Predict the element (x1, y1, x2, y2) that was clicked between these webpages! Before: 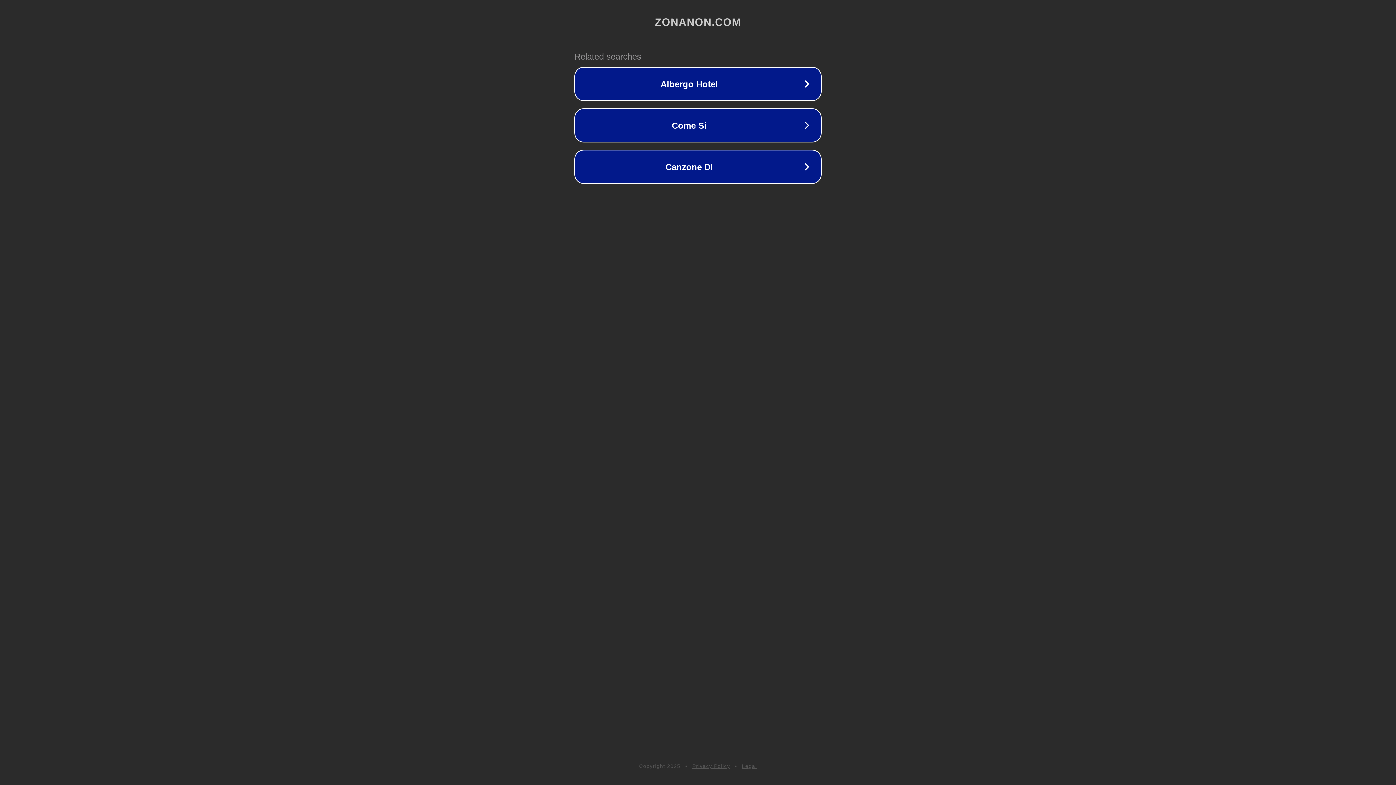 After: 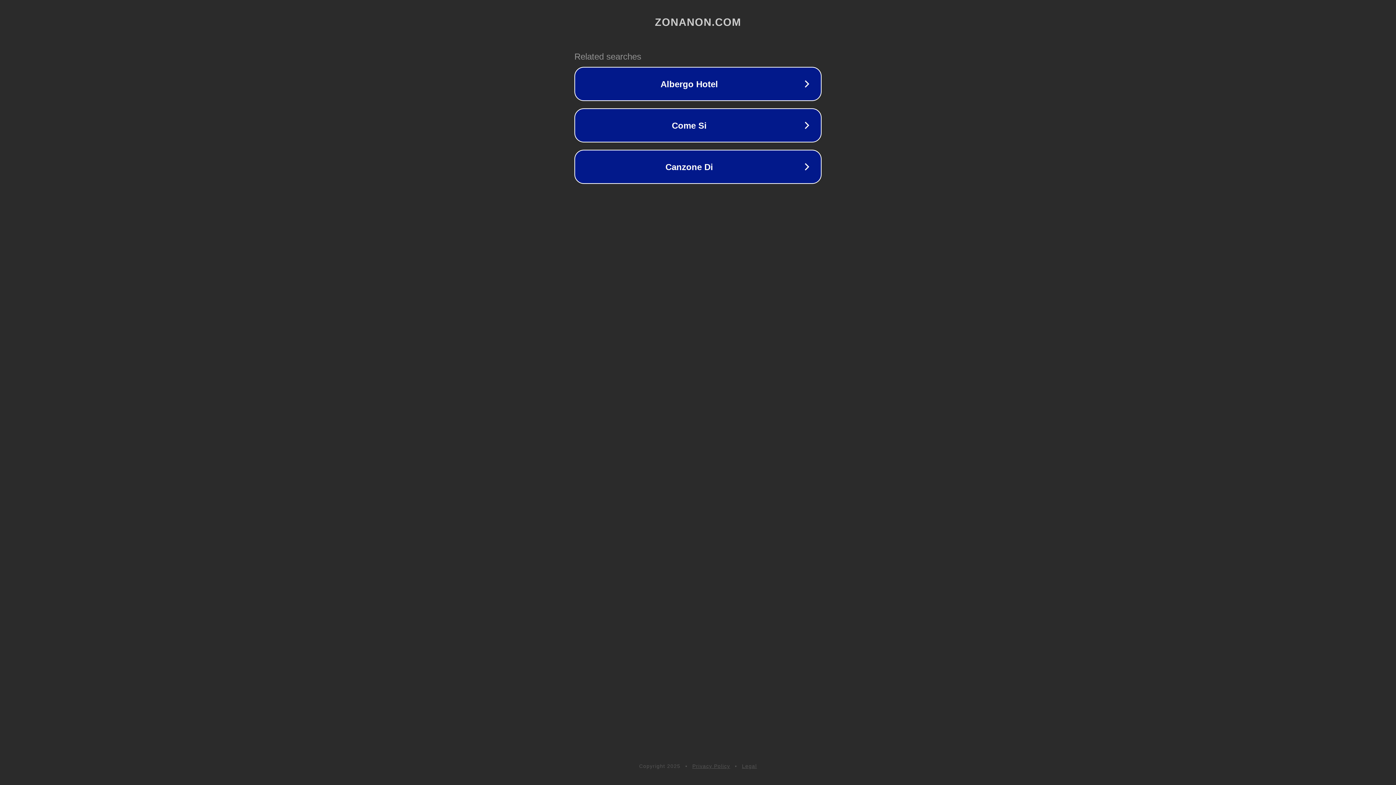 Action: bbox: (742, 763, 757, 769) label: Legal